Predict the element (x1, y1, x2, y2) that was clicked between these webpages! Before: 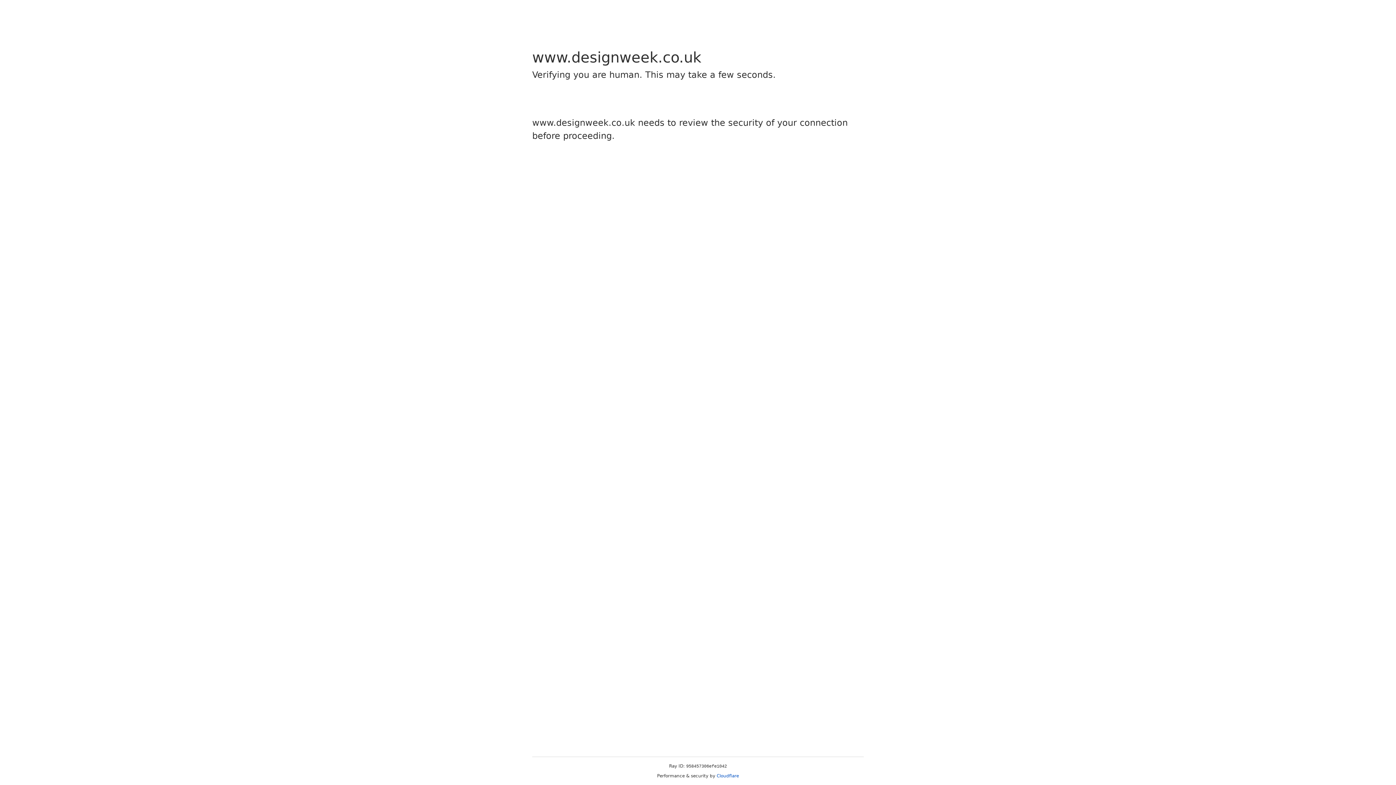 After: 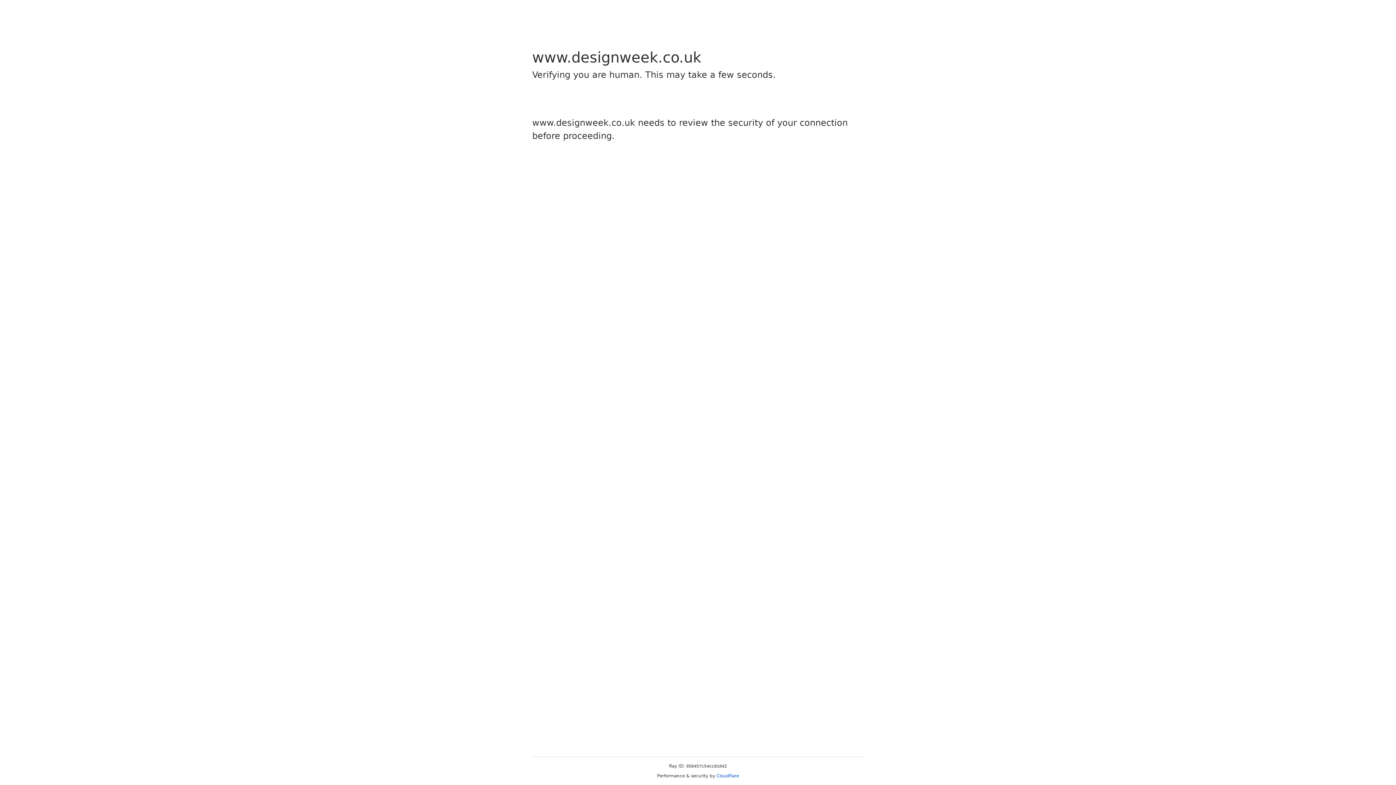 Action: bbox: (716, 773, 739, 778) label: Cloudflare